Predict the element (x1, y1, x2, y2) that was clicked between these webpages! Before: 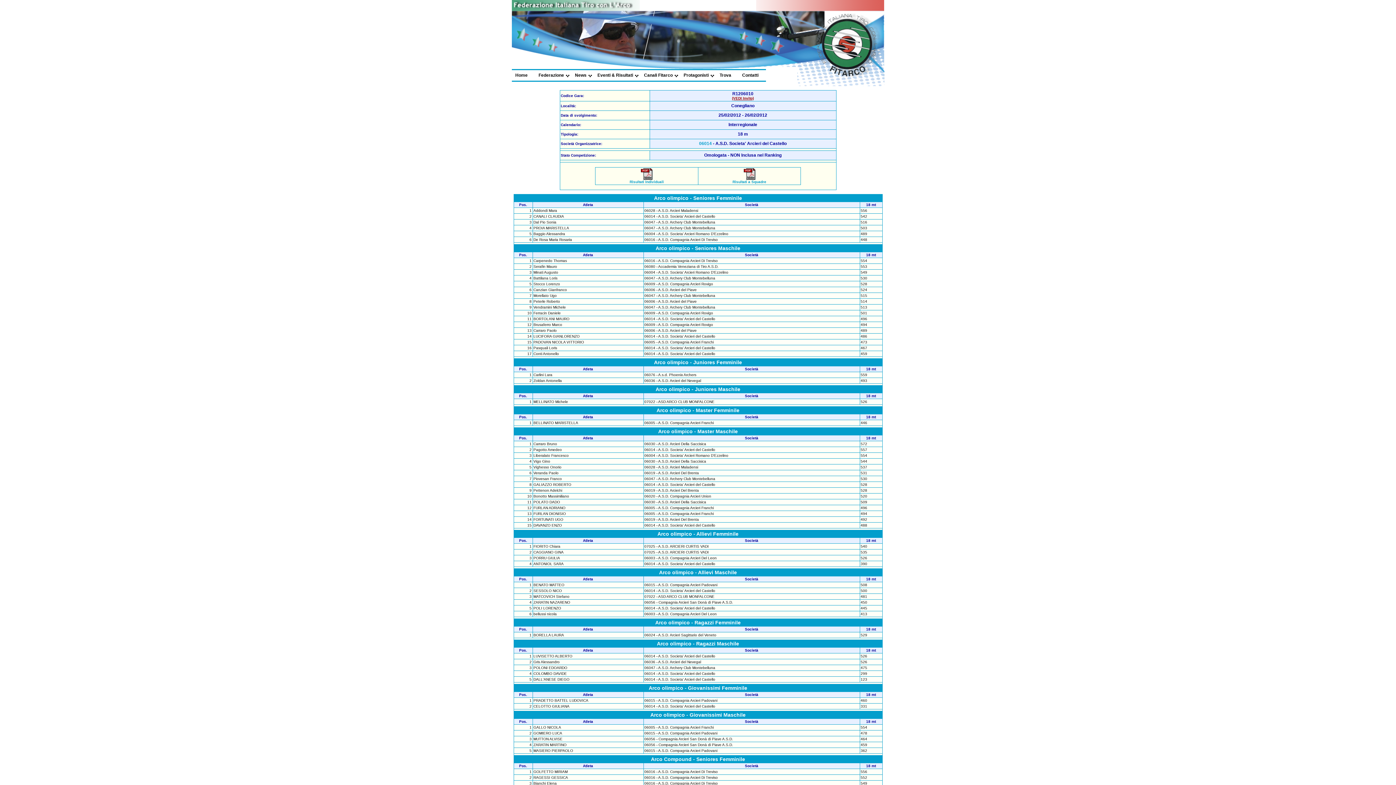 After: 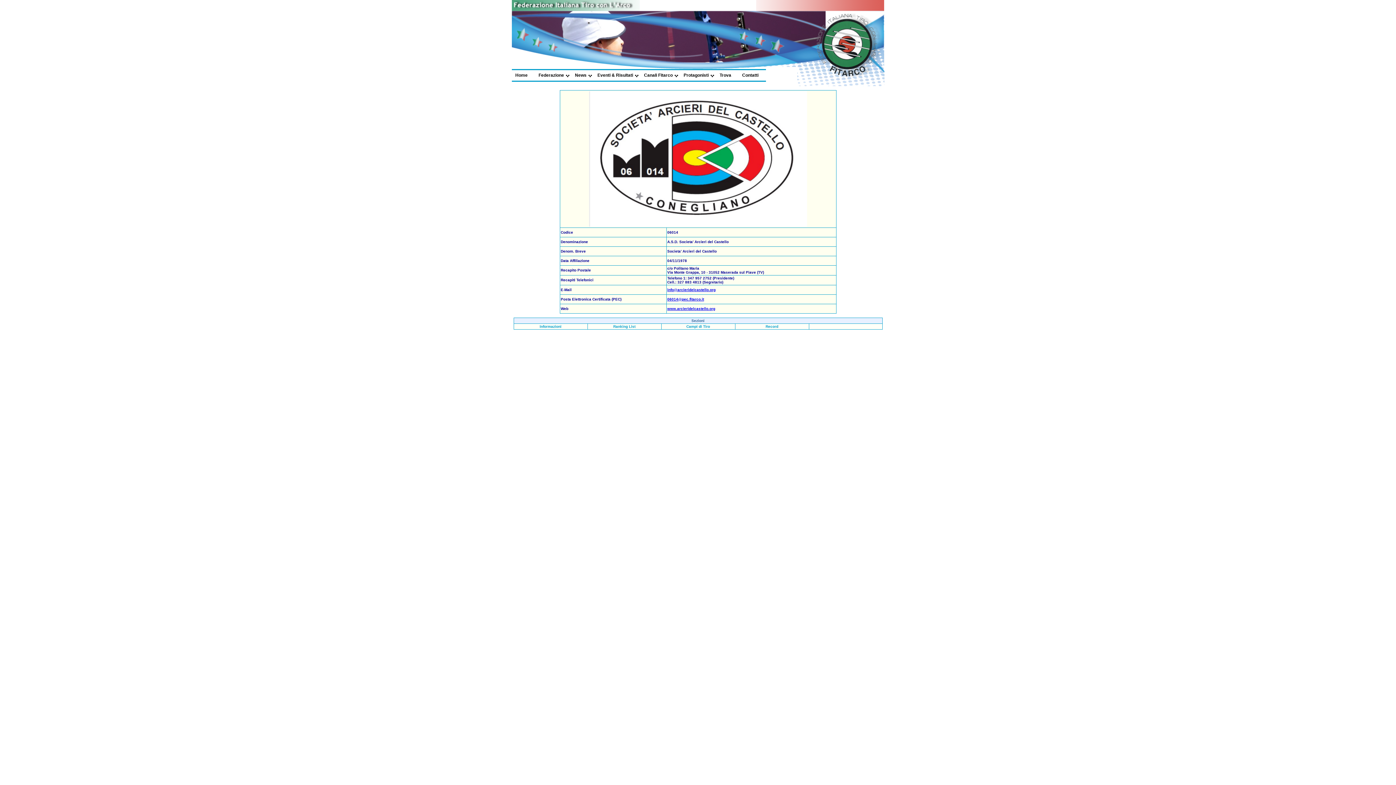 Action: label: 06014 bbox: (699, 141, 712, 146)